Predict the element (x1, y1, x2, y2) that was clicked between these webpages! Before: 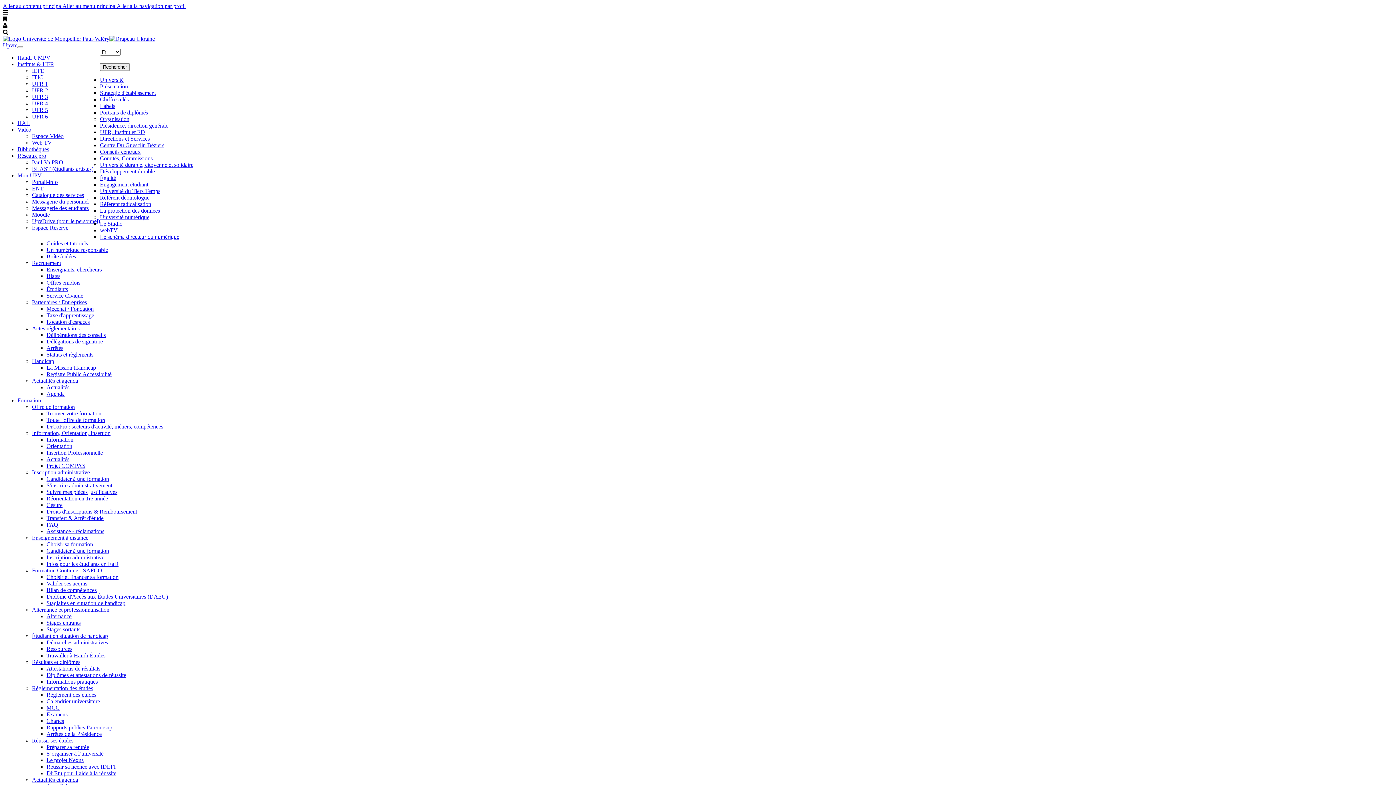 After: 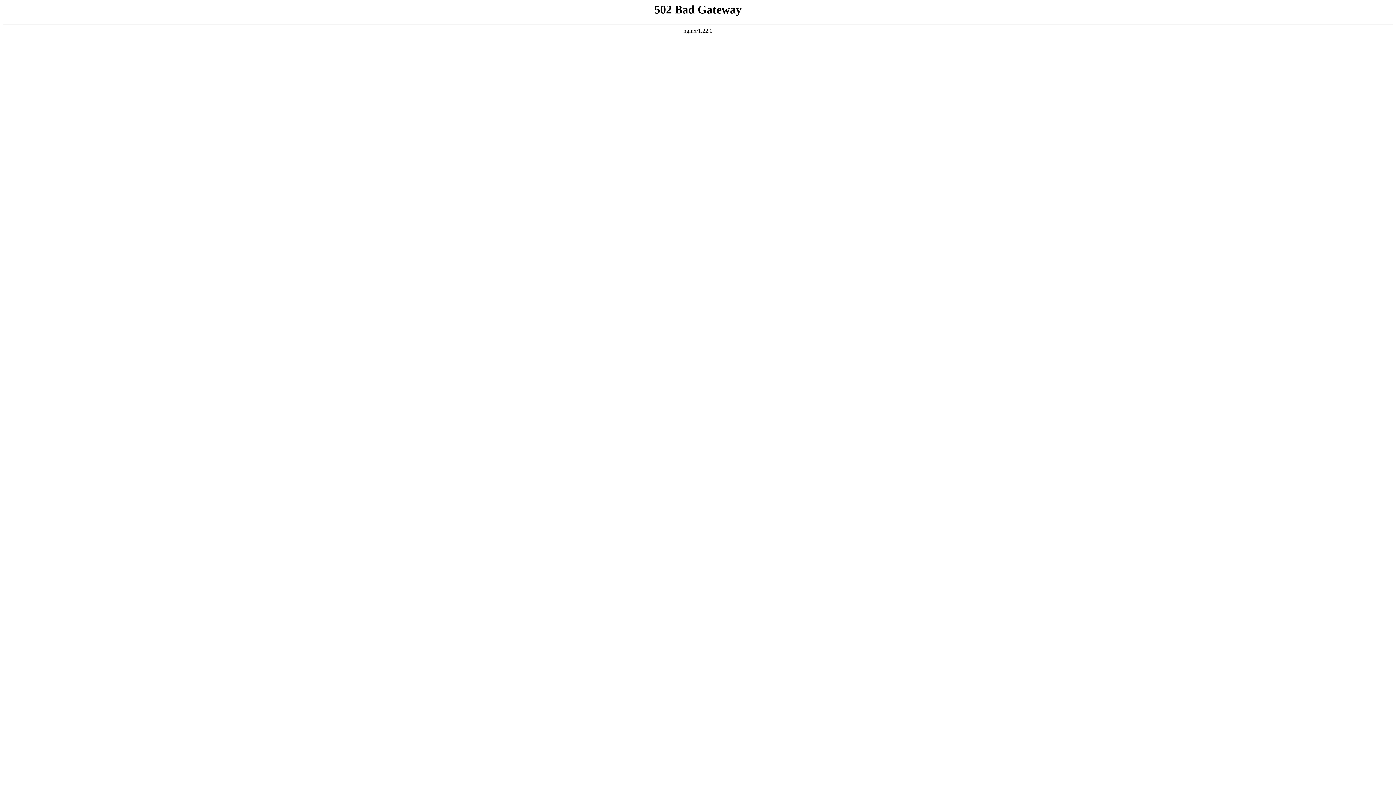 Action: label: UFR 2 bbox: (32, 87, 48, 93)